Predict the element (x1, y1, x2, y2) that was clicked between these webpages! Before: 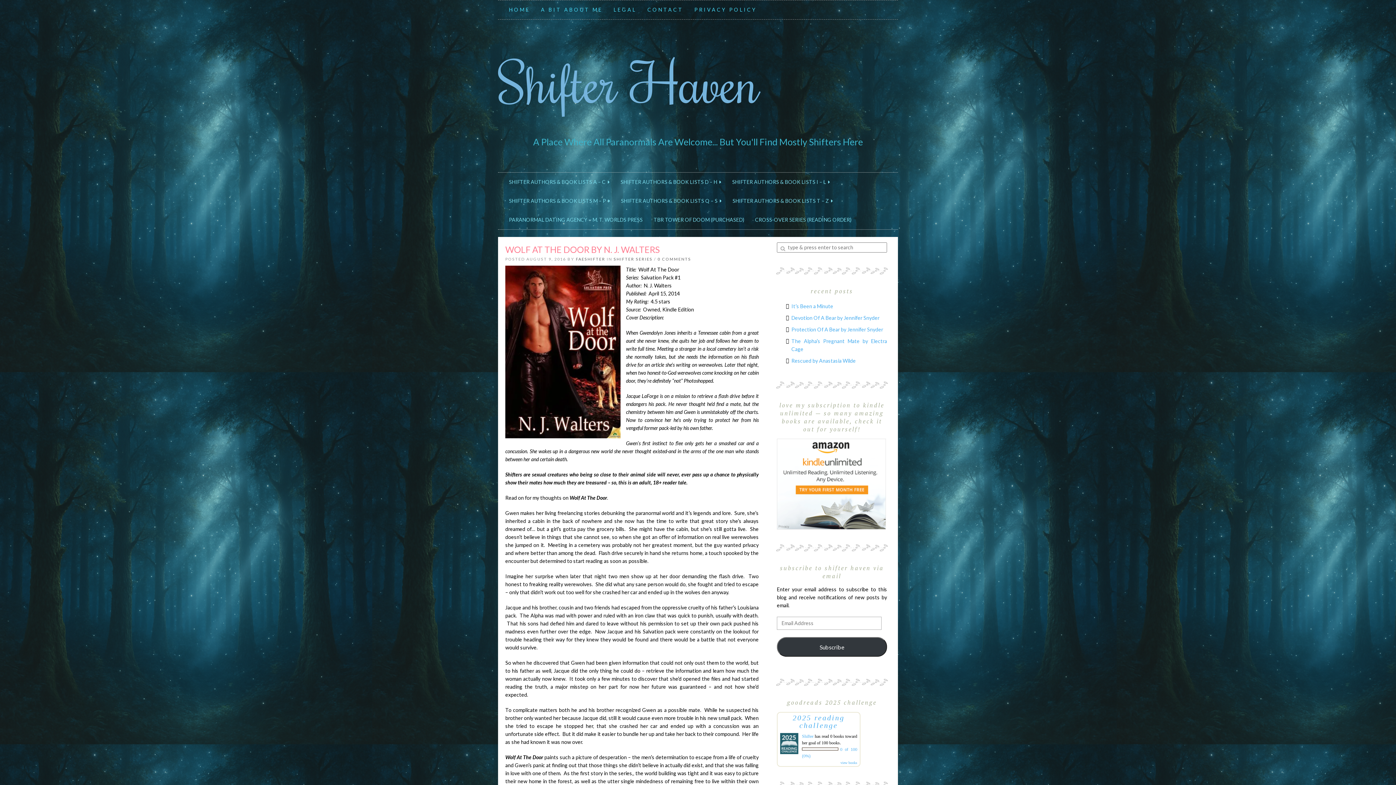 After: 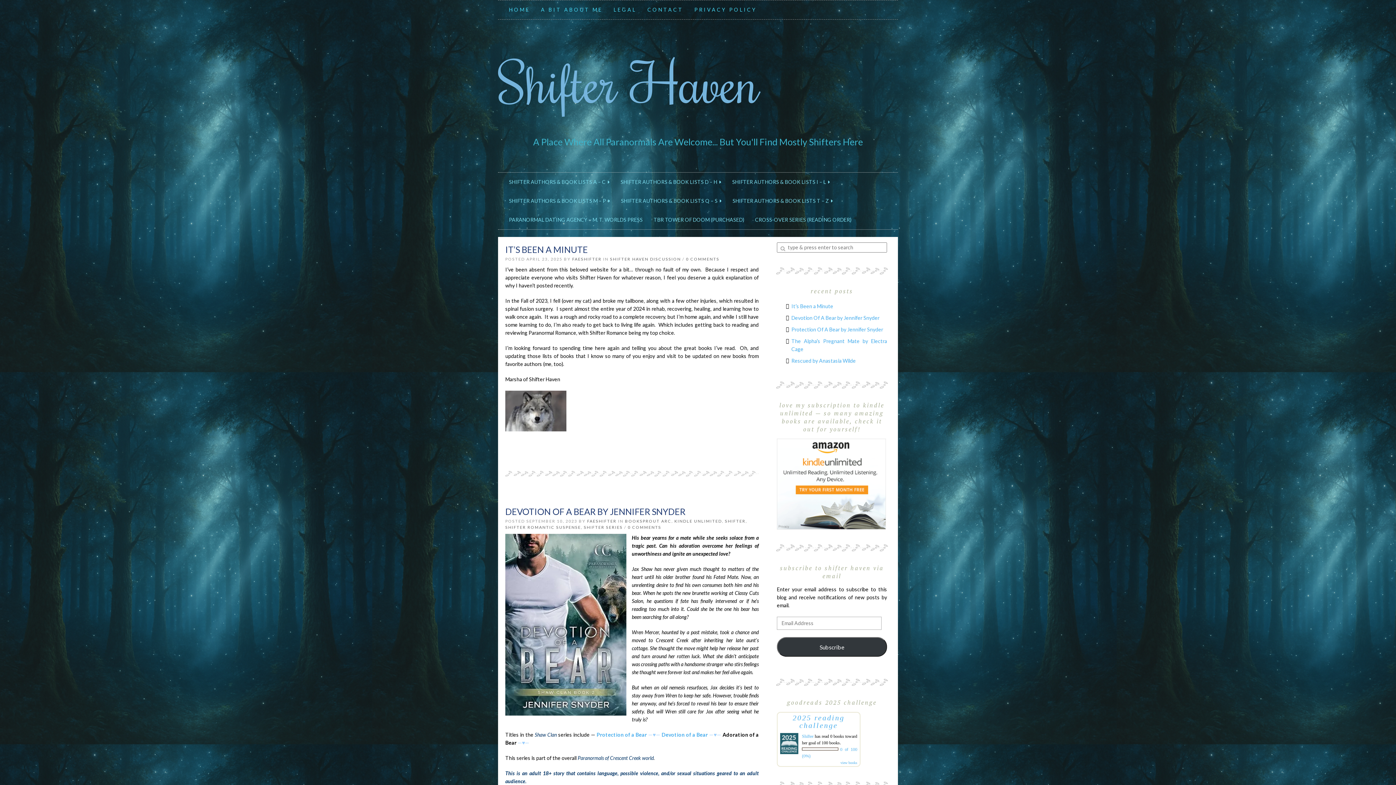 Action: label: Shifter Haven bbox: (498, 47, 759, 117)